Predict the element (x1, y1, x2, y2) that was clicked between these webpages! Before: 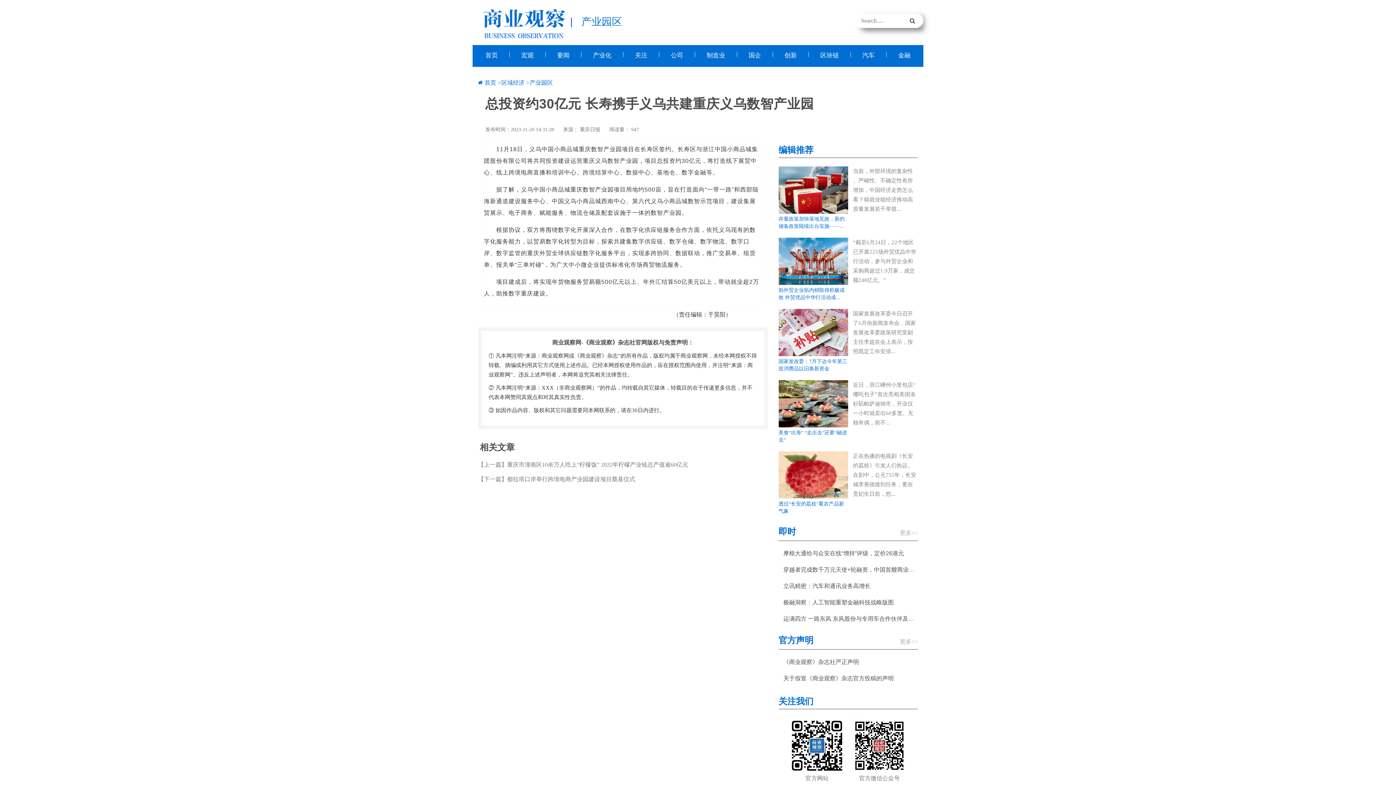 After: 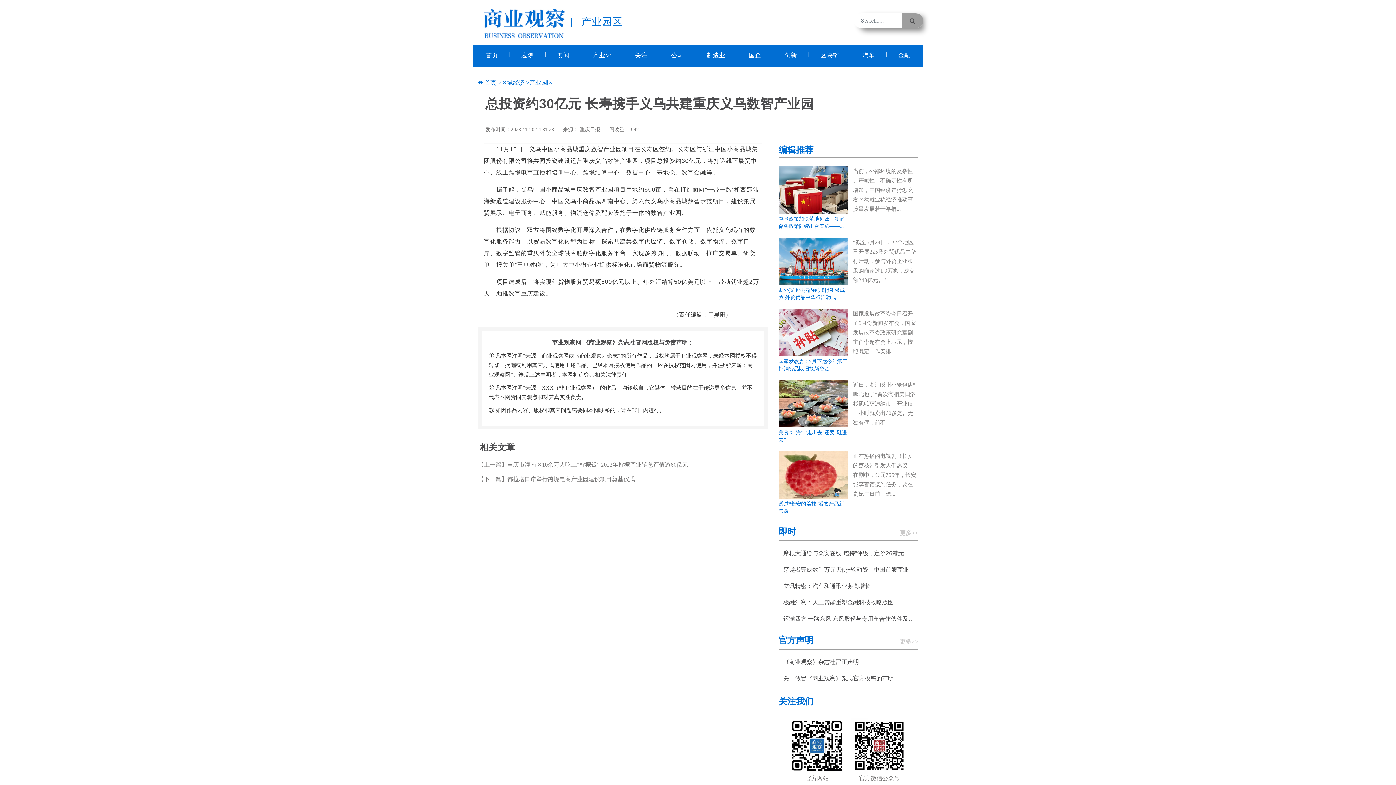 Action: bbox: (901, 13, 923, 28)